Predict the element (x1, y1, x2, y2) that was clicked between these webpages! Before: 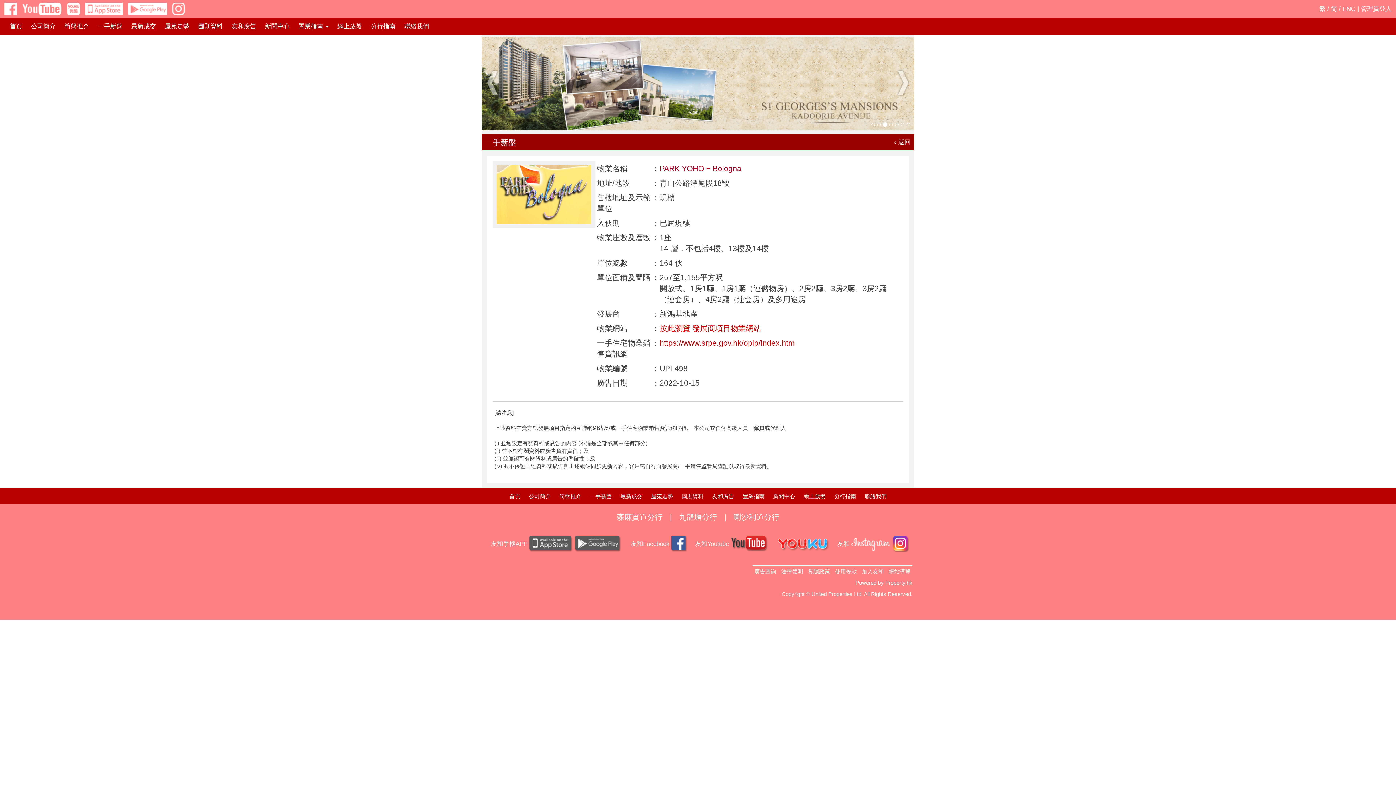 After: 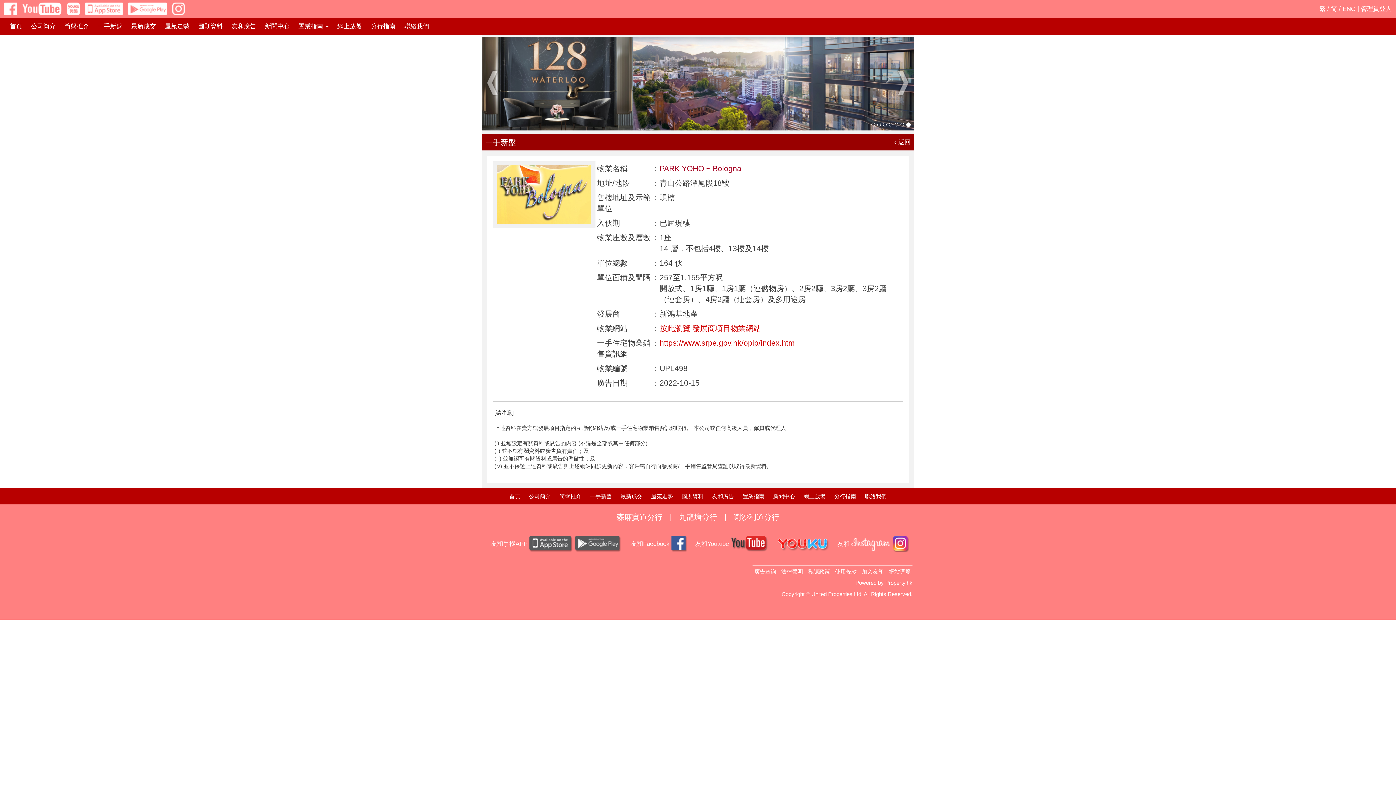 Action: bbox: (170, 5, 186, 11)